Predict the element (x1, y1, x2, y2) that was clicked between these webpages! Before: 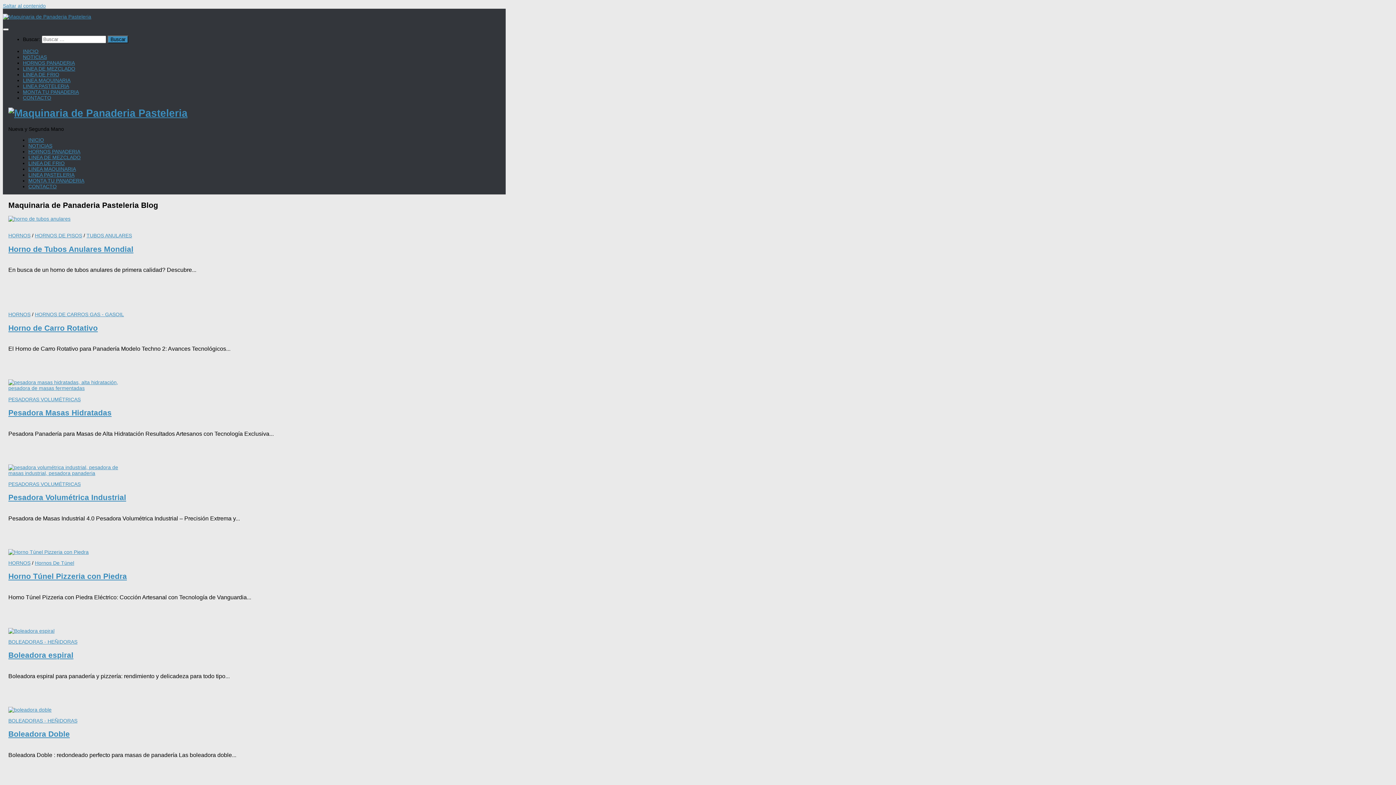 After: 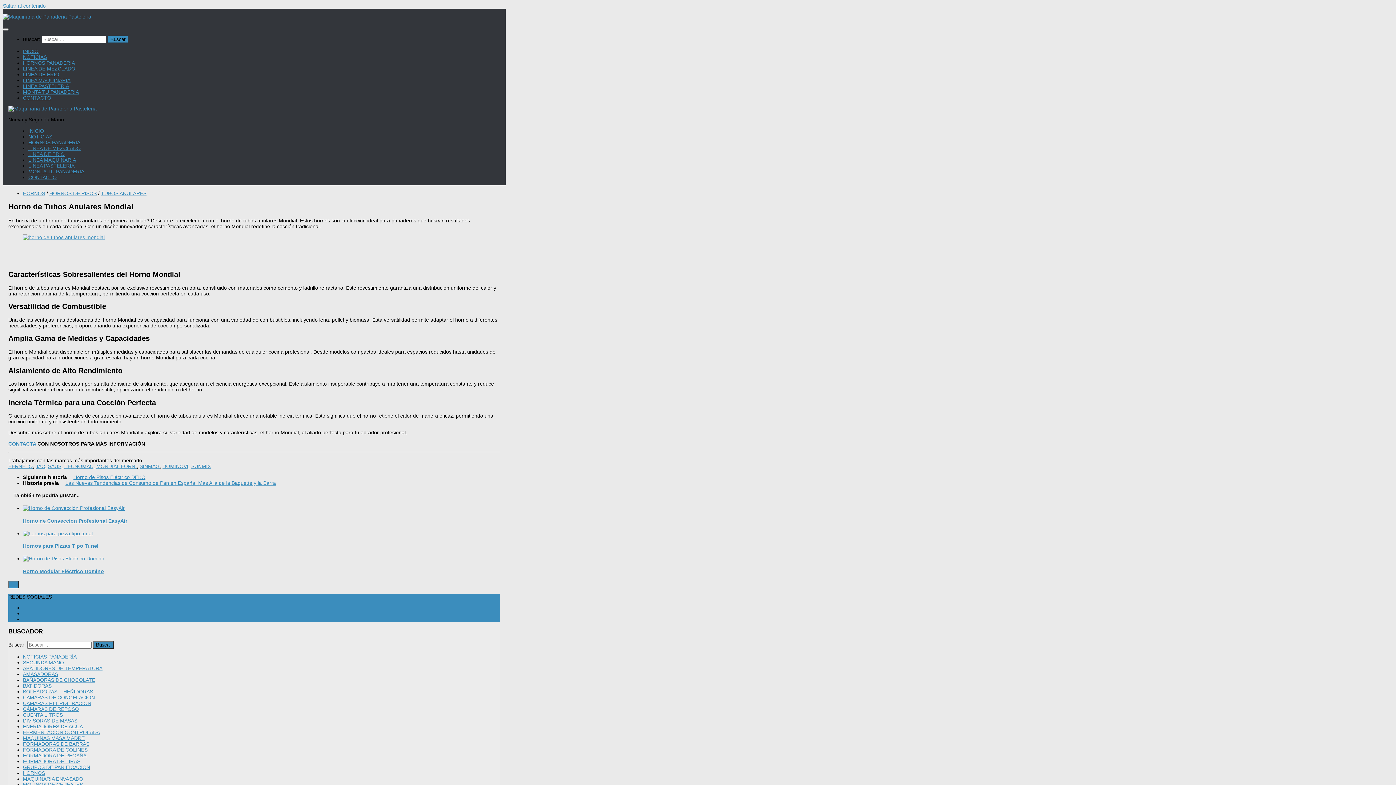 Action: bbox: (8, 245, 133, 253) label: Horno de Tubos Anulares Mondial